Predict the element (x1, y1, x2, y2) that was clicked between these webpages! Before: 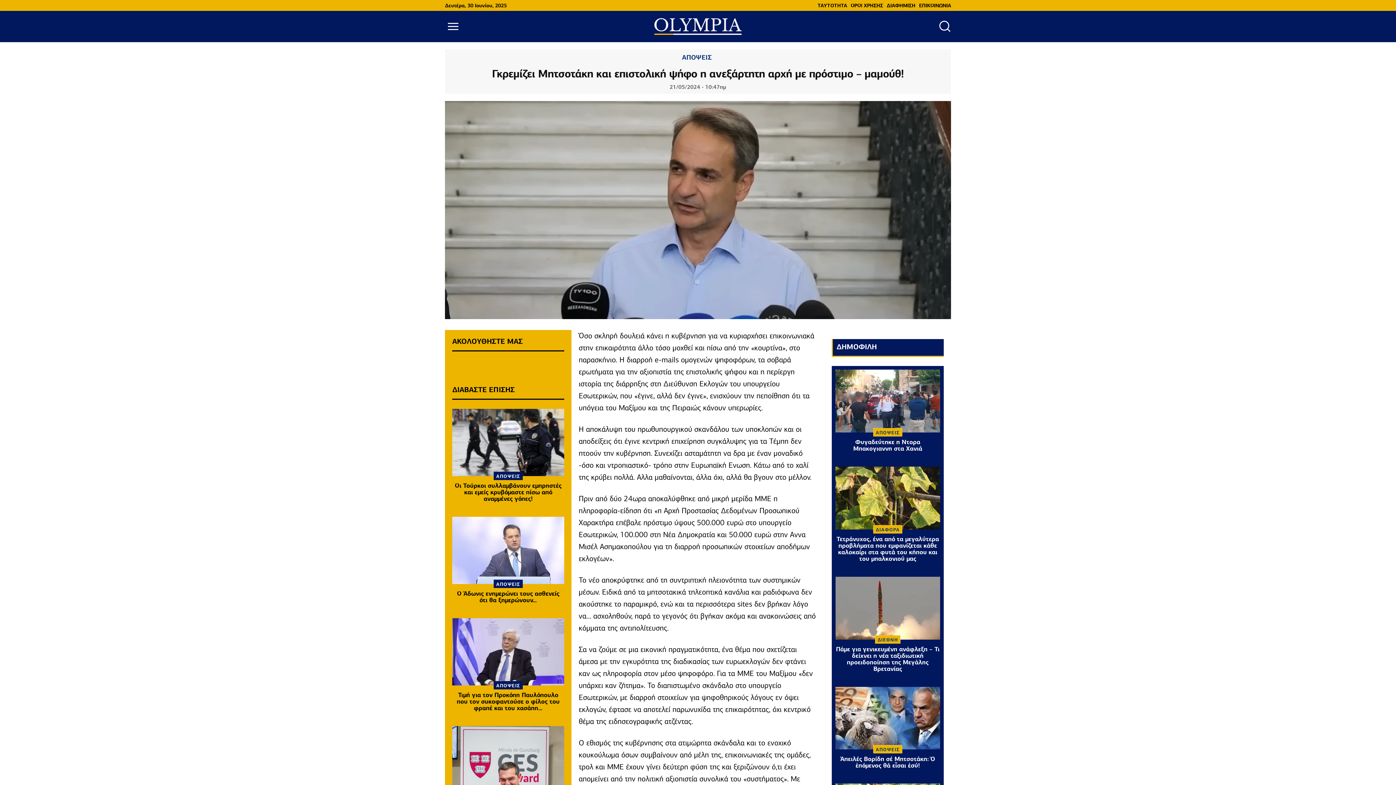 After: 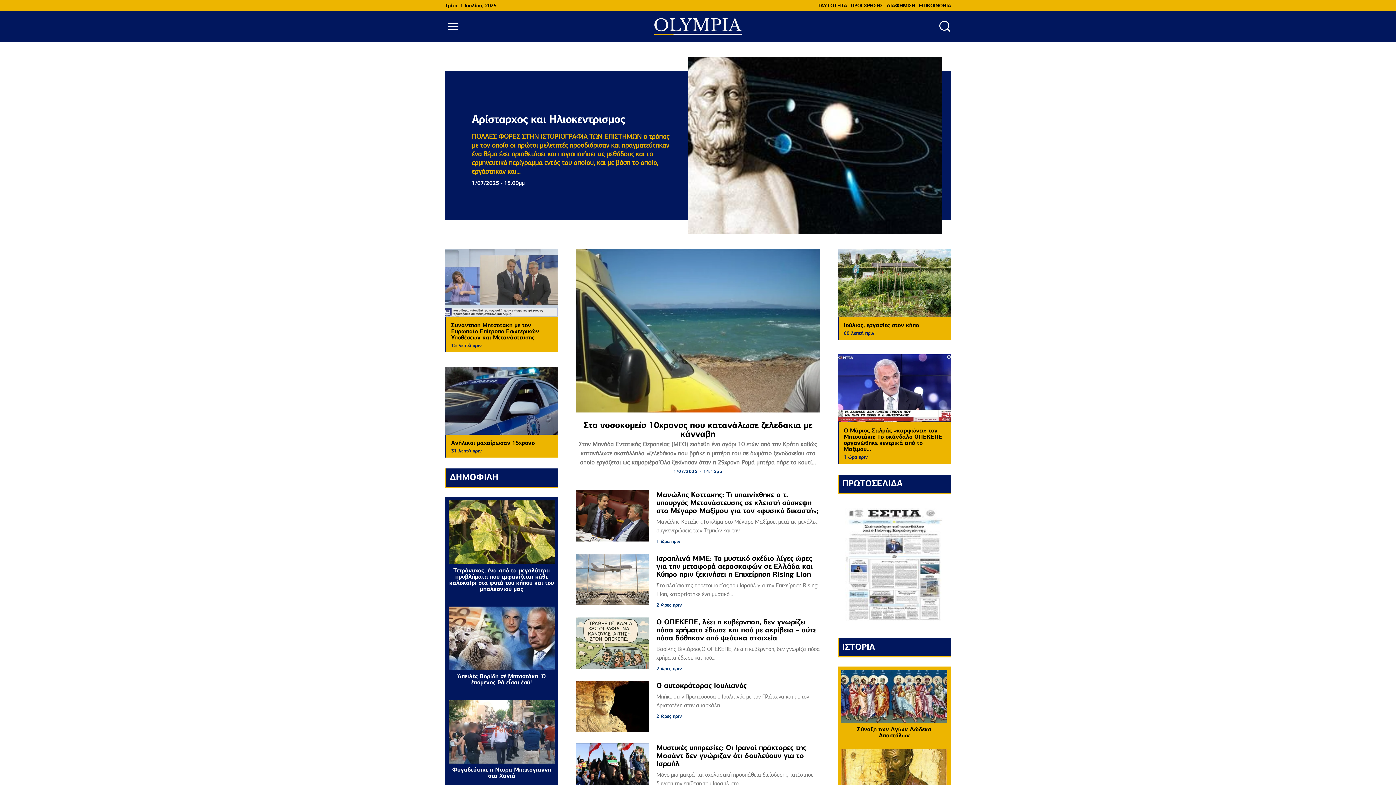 Action: bbox: (654, 18, 741, 34)